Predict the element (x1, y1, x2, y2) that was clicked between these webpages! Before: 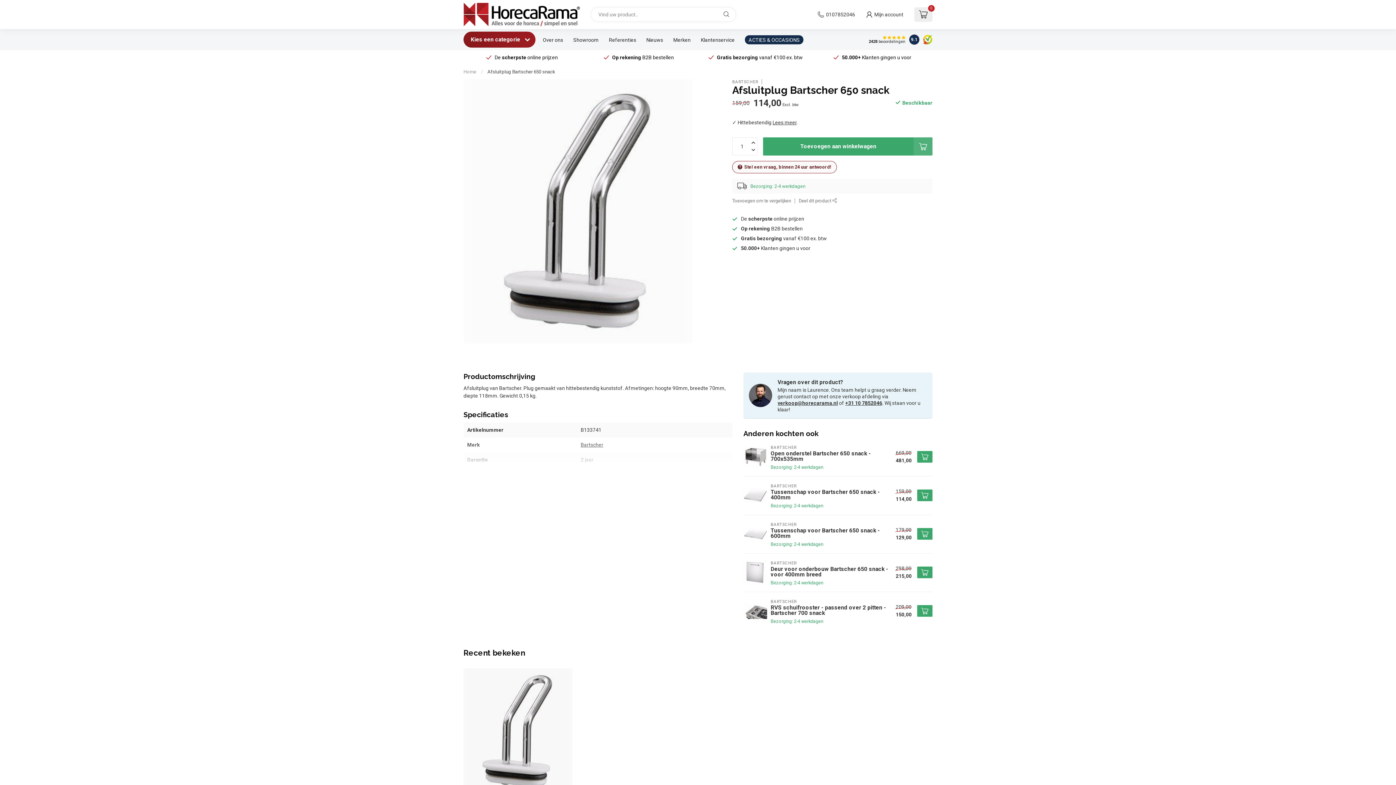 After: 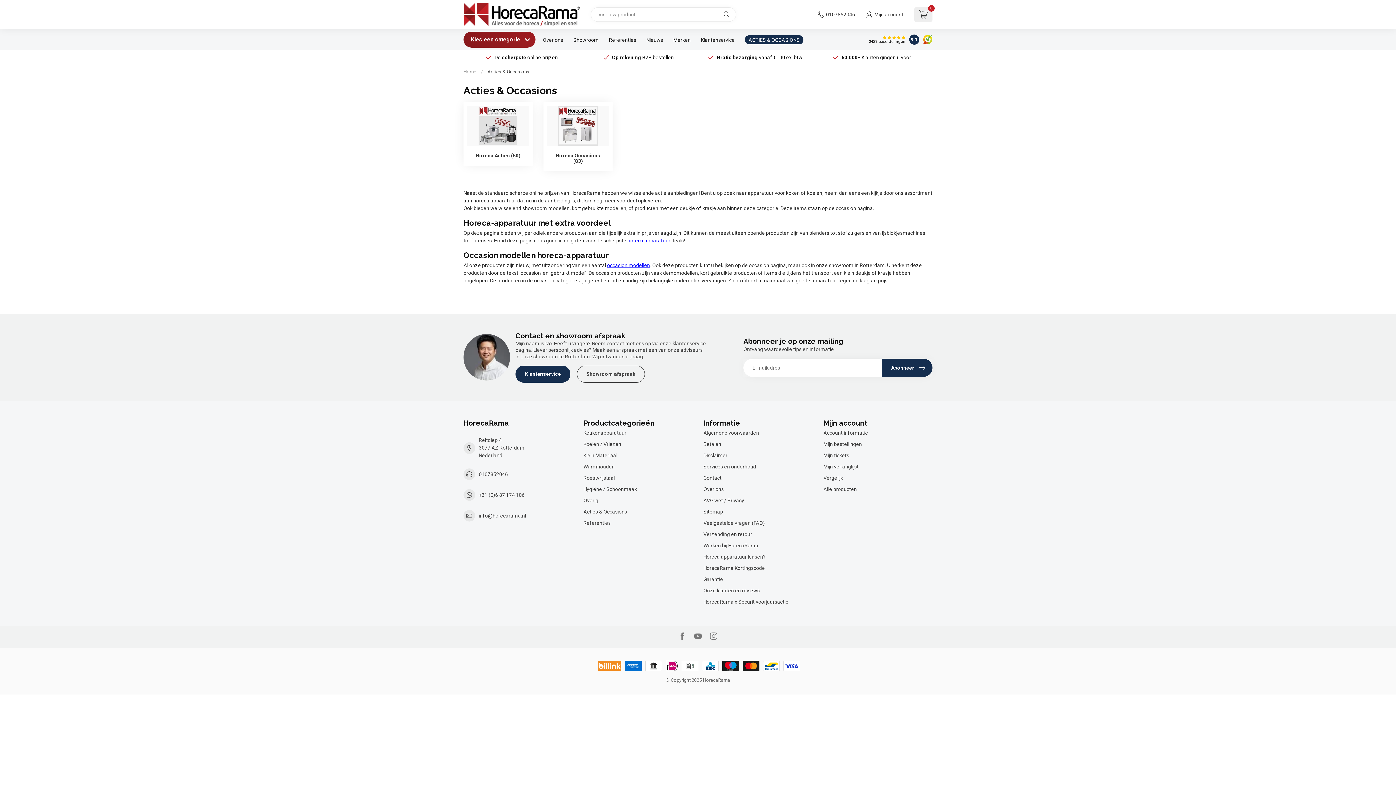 Action: label: ACTIES & OCCASIONS bbox: (745, 35, 803, 44)